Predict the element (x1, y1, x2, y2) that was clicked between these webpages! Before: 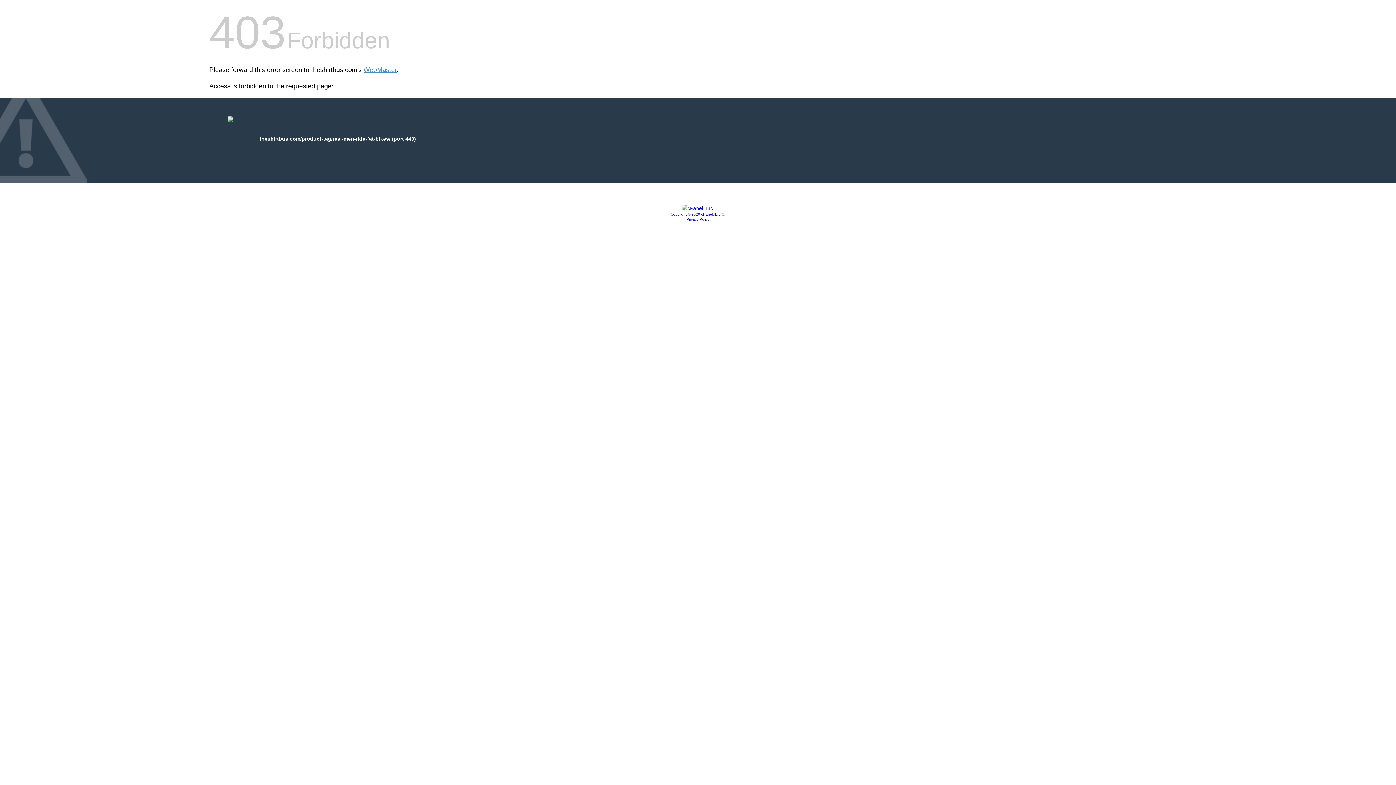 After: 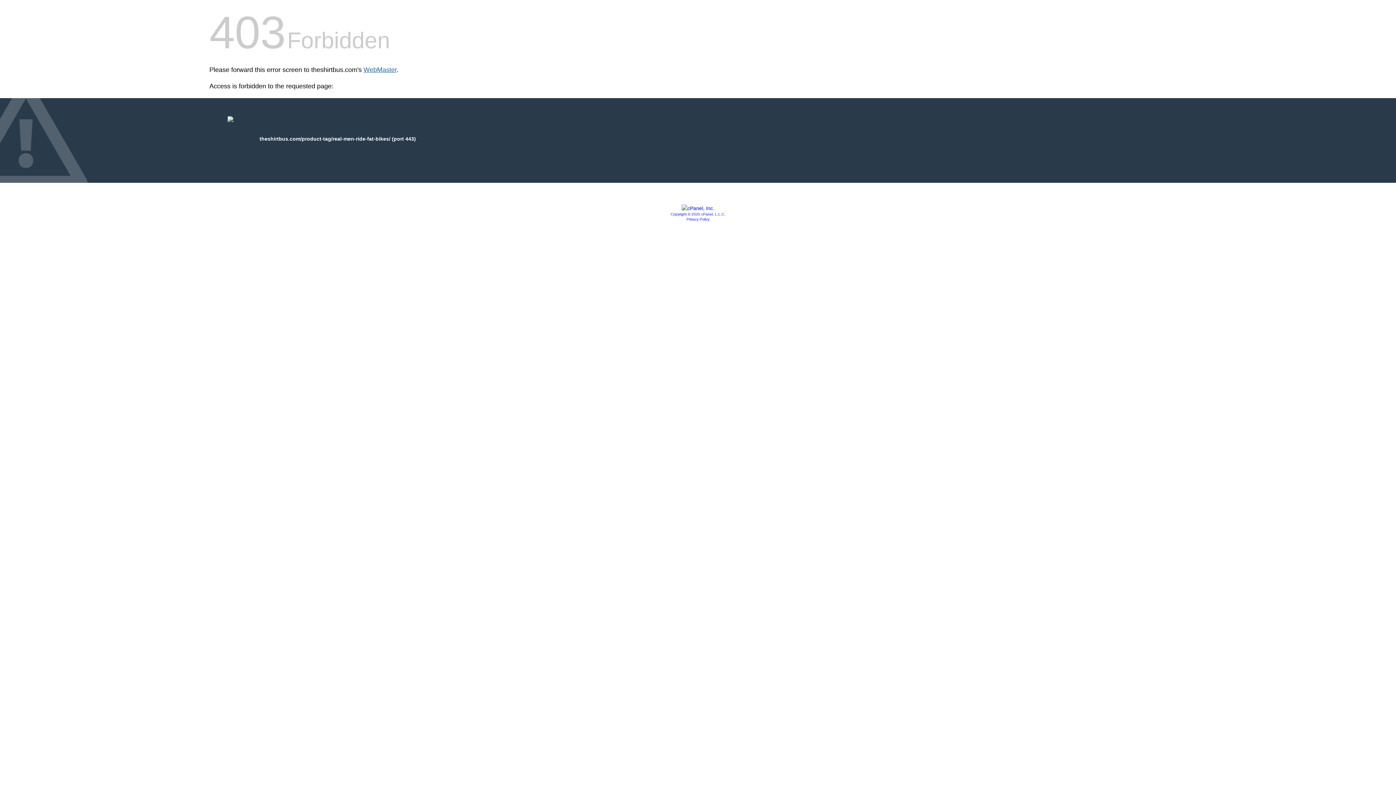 Action: bbox: (363, 66, 396, 73) label: WebMaster